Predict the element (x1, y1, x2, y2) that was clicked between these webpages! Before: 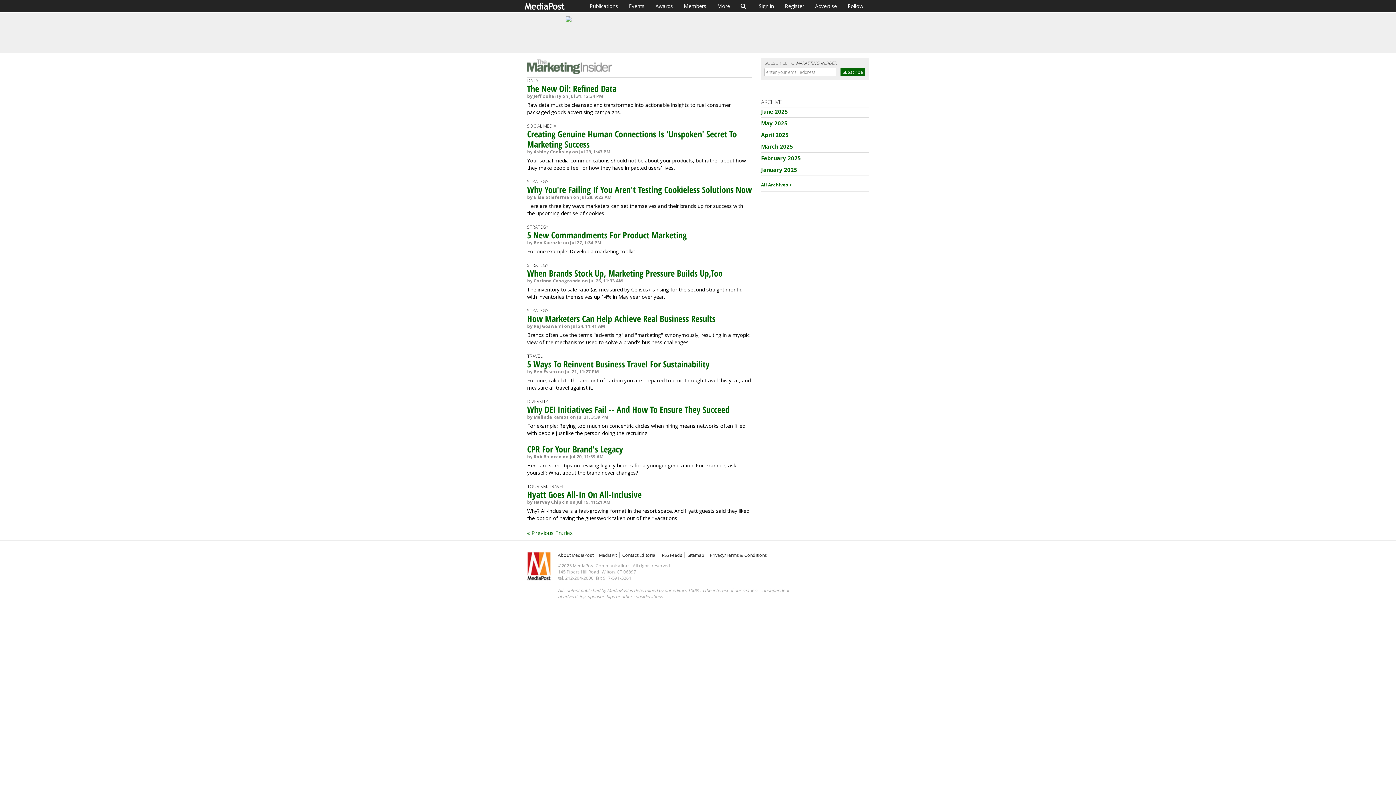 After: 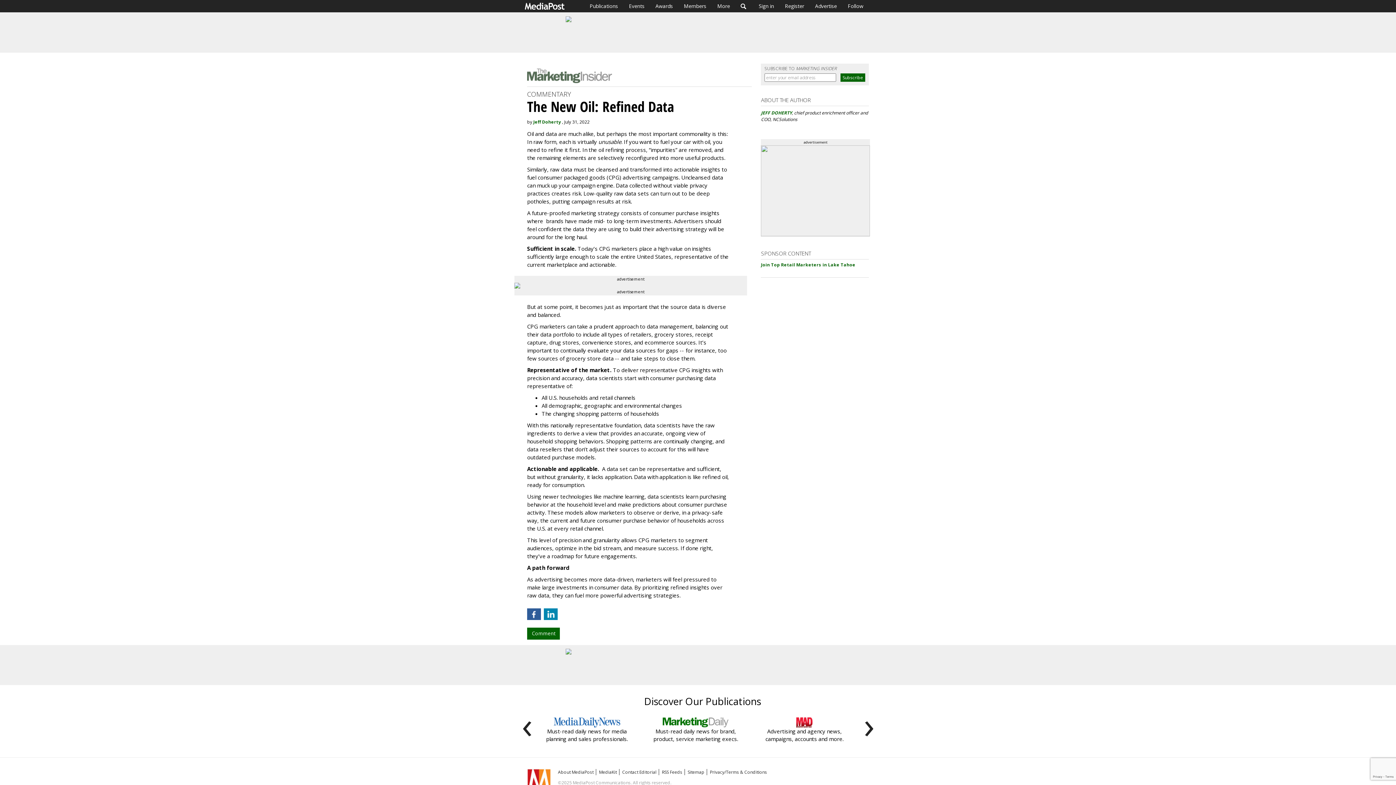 Action: label: The New Oil: Refined Data bbox: (527, 82, 616, 94)